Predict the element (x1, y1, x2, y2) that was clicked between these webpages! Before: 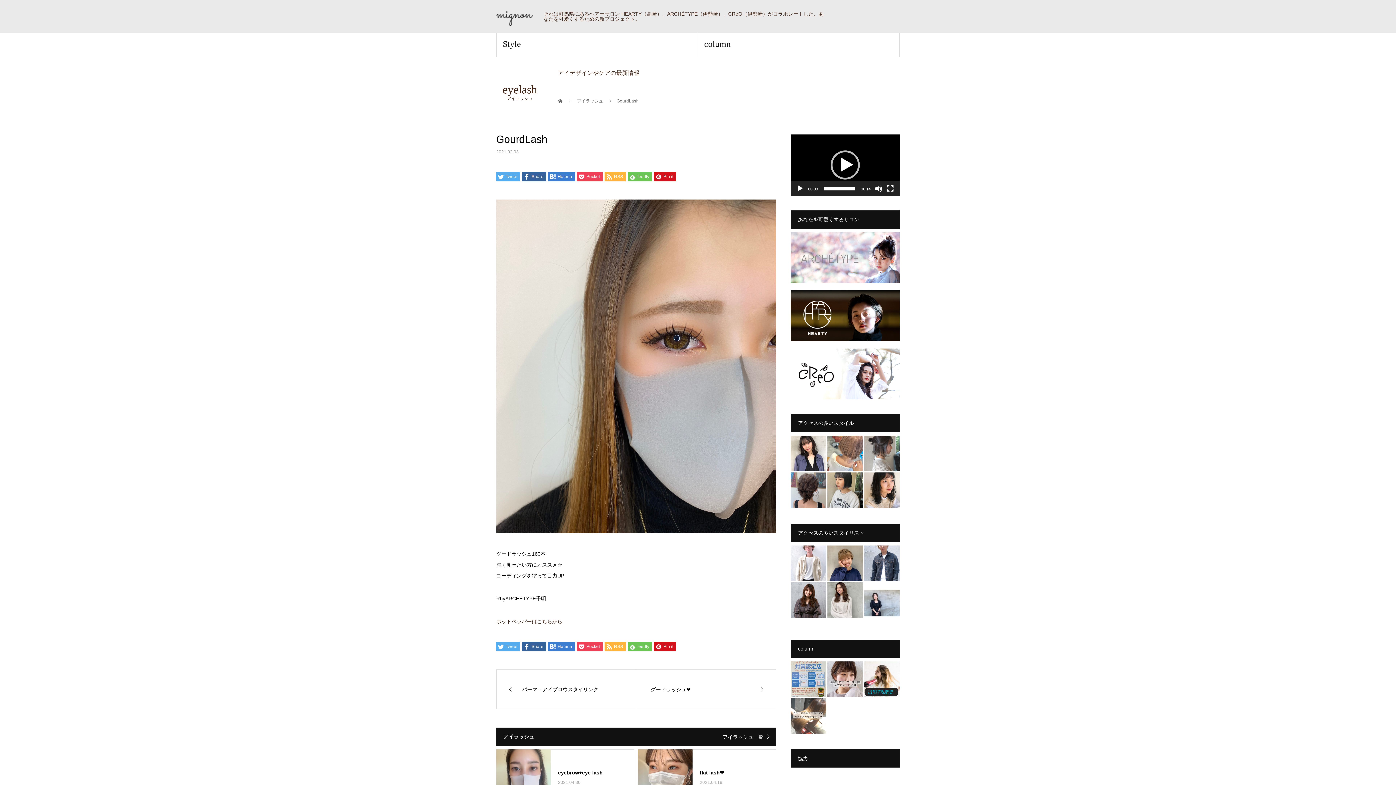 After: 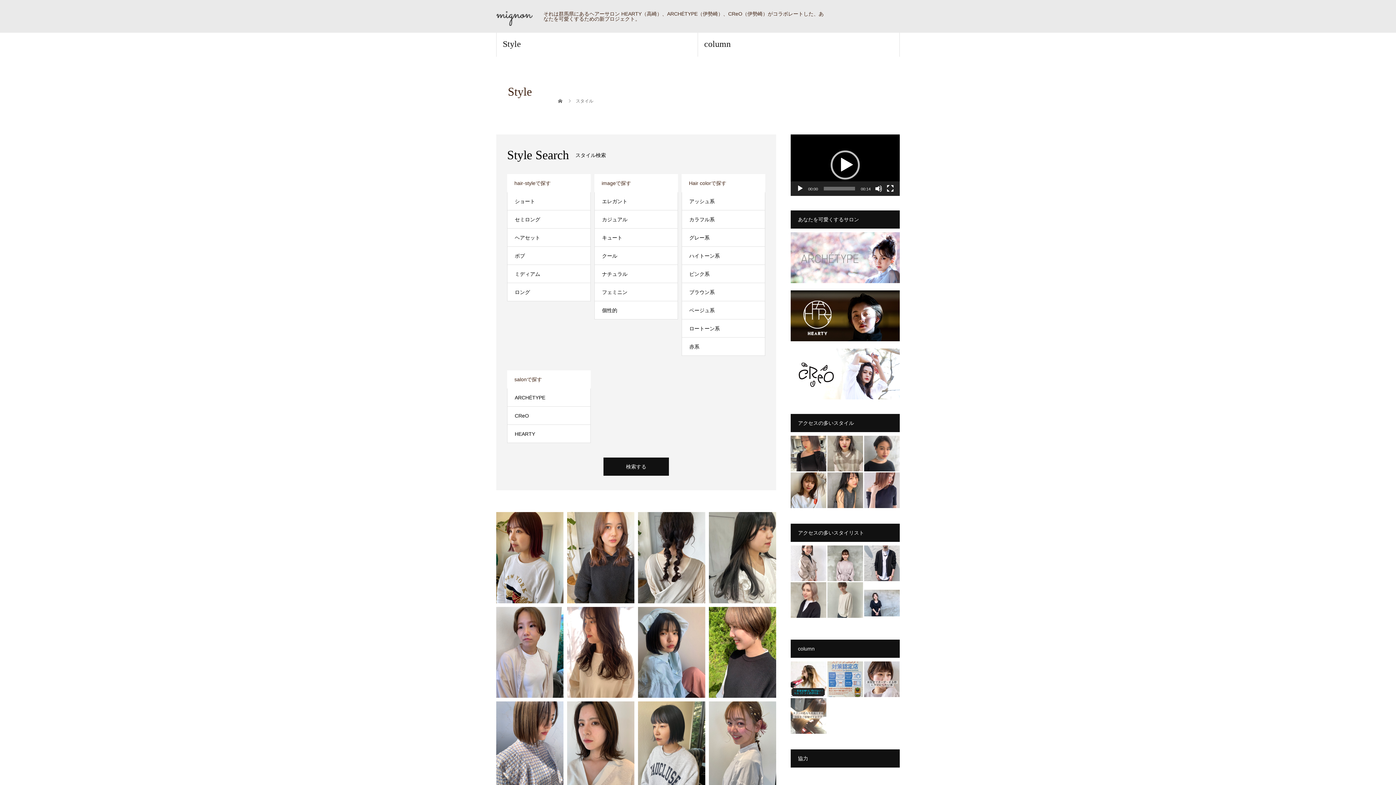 Action: label: Style bbox: (496, 32, 698, 56)